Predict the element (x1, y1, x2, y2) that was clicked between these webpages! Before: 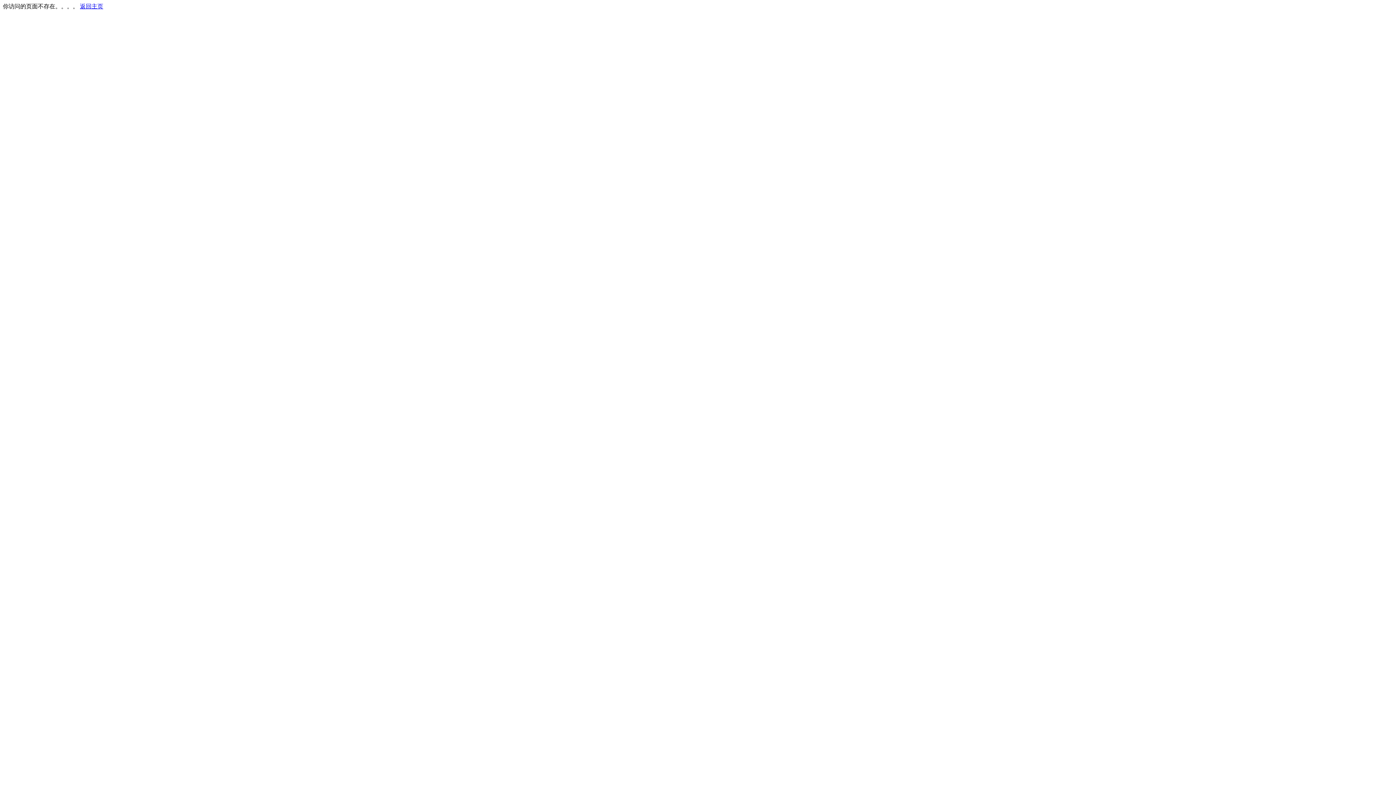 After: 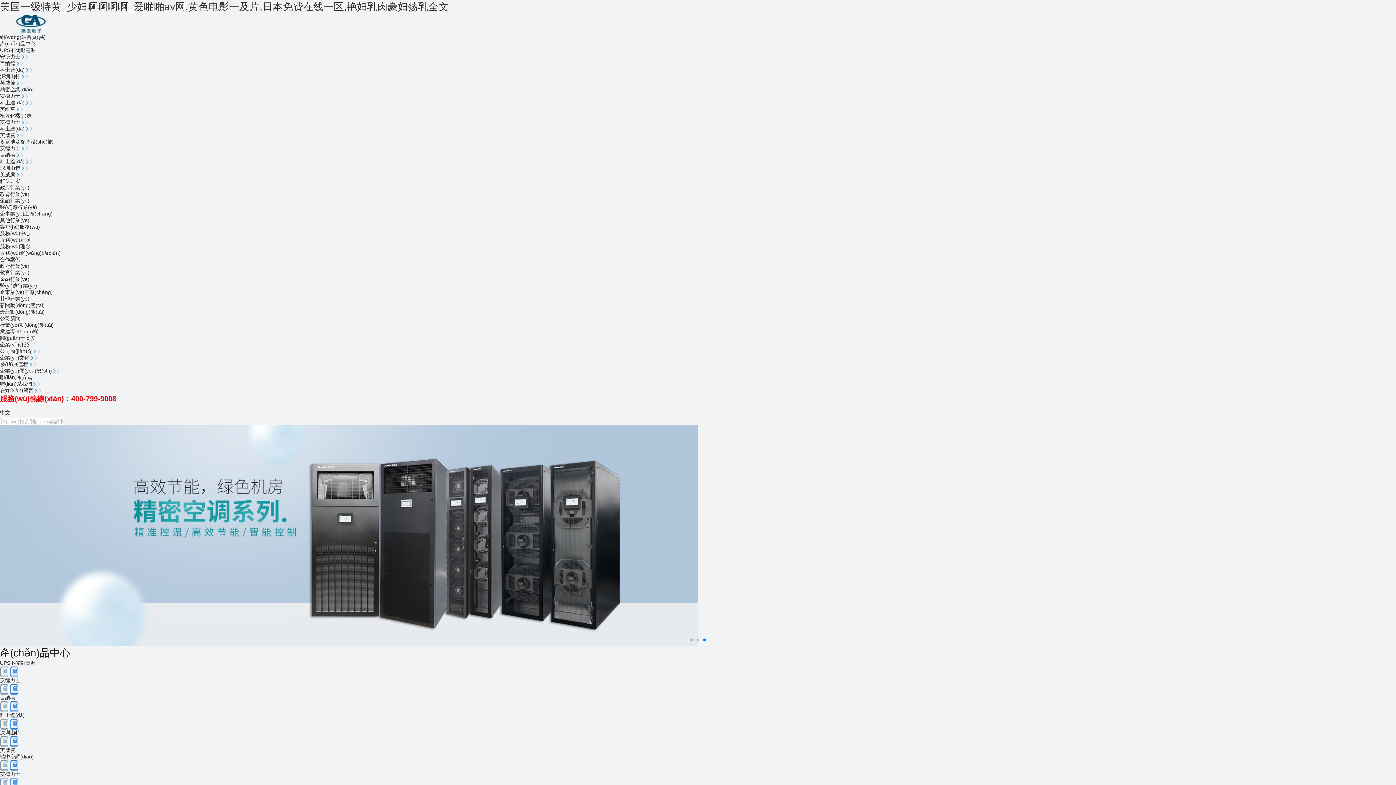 Action: label: 返回主页 bbox: (80, 3, 103, 9)